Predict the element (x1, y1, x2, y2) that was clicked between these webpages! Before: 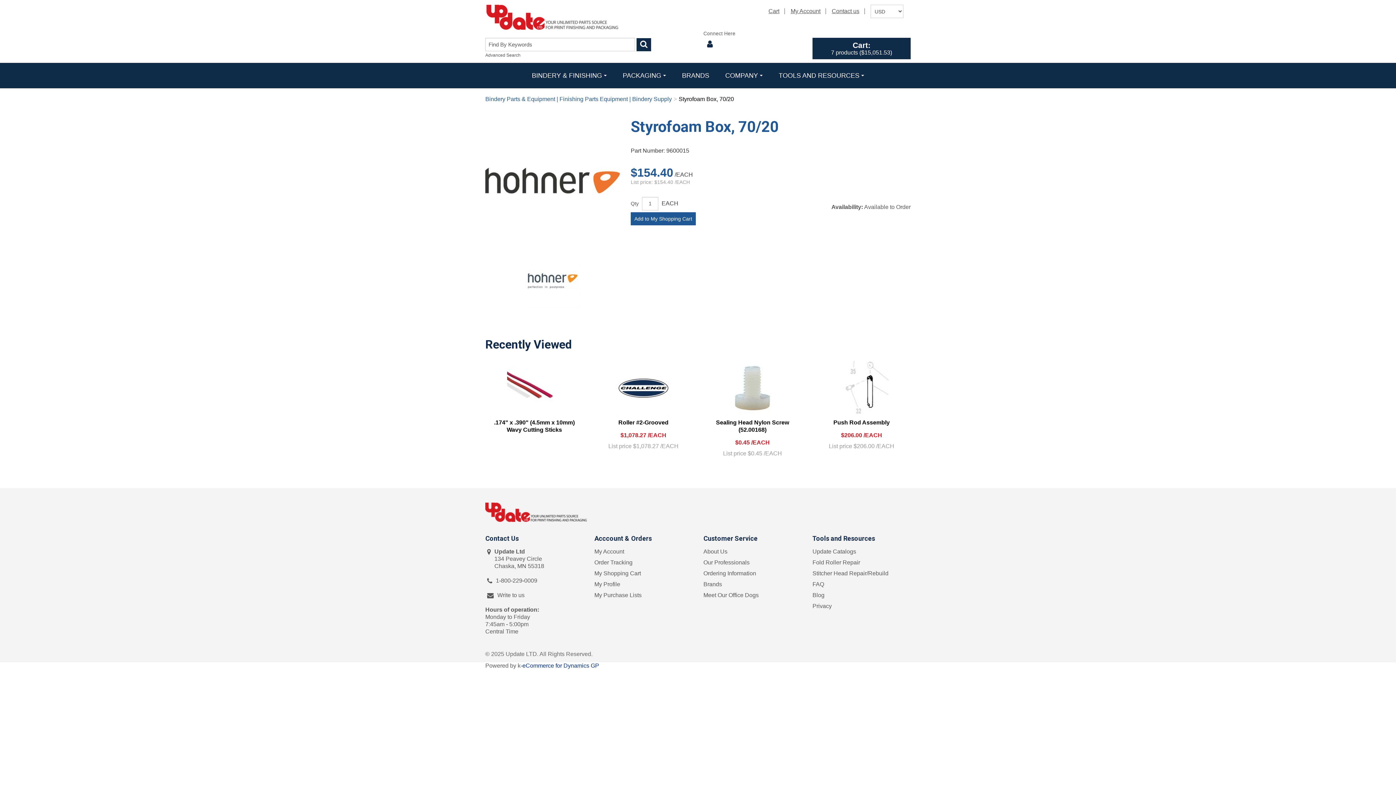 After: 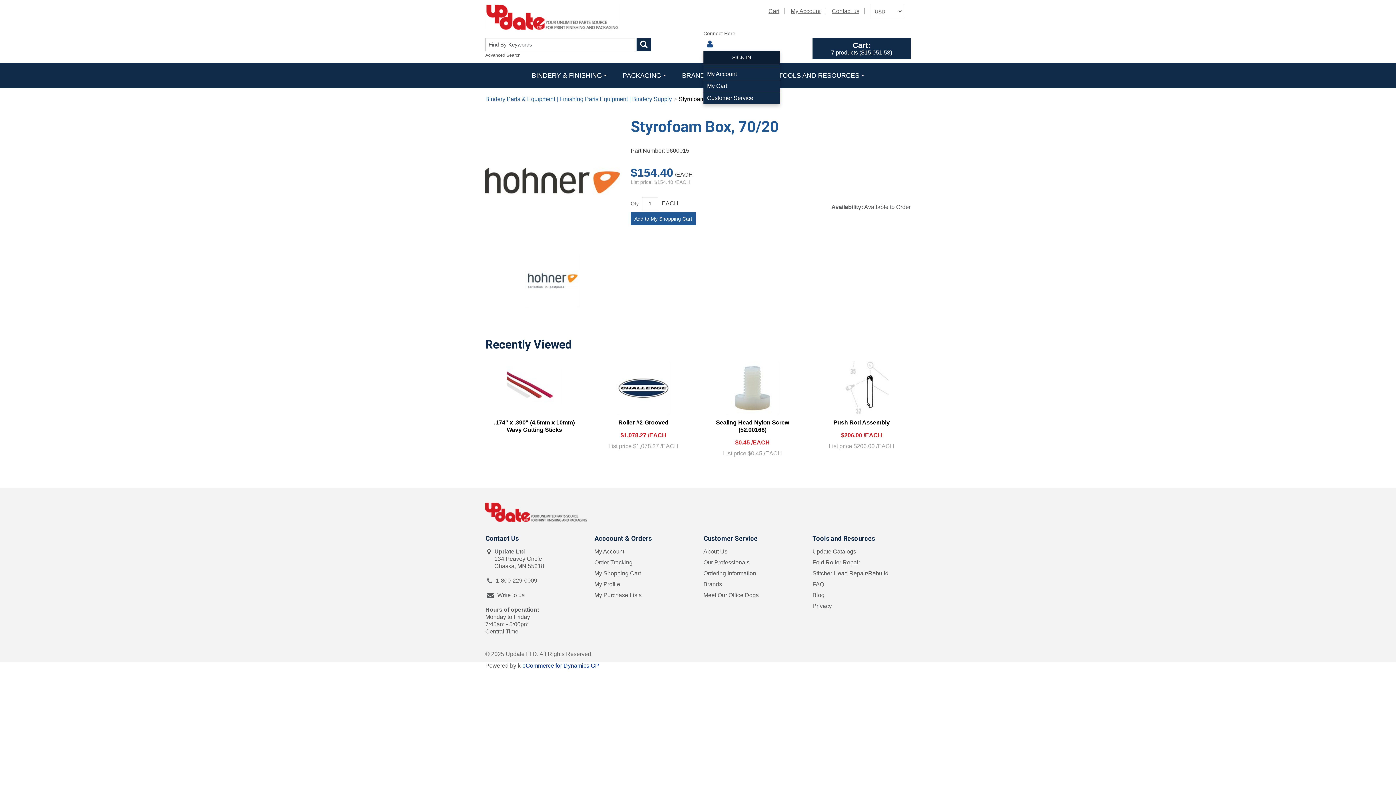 Action: bbox: (703, 37, 716, 50)